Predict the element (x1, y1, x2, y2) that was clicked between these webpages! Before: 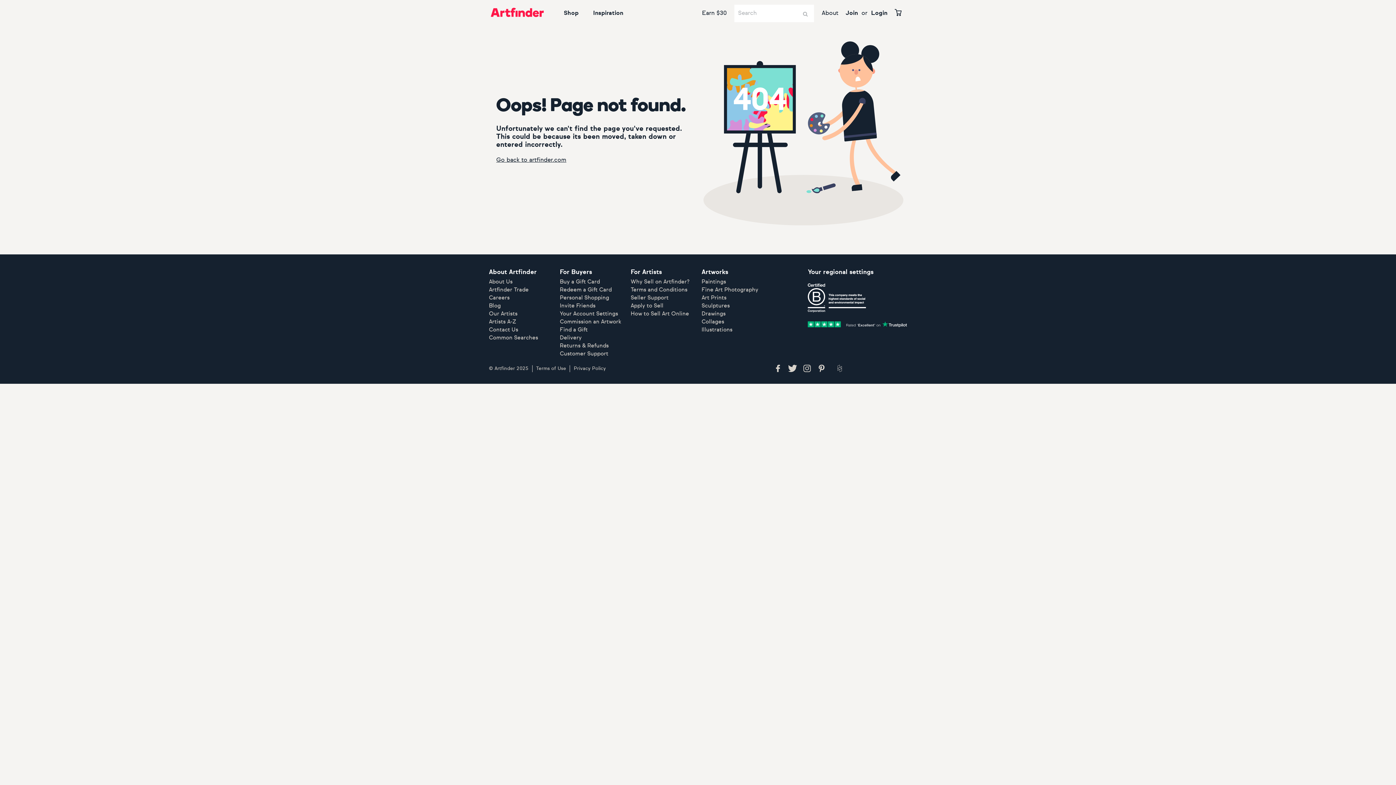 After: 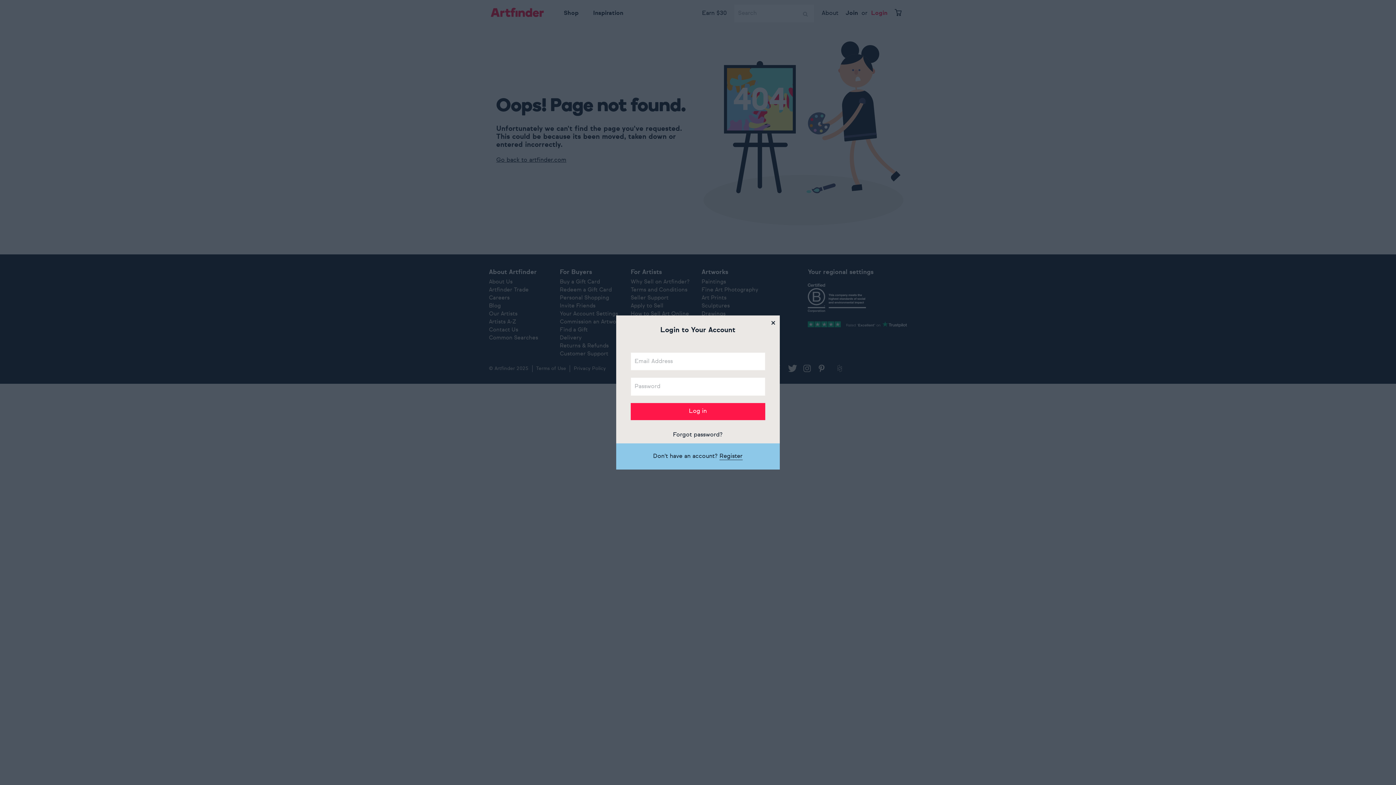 Action: bbox: (867, 0, 891, 26) label: Login